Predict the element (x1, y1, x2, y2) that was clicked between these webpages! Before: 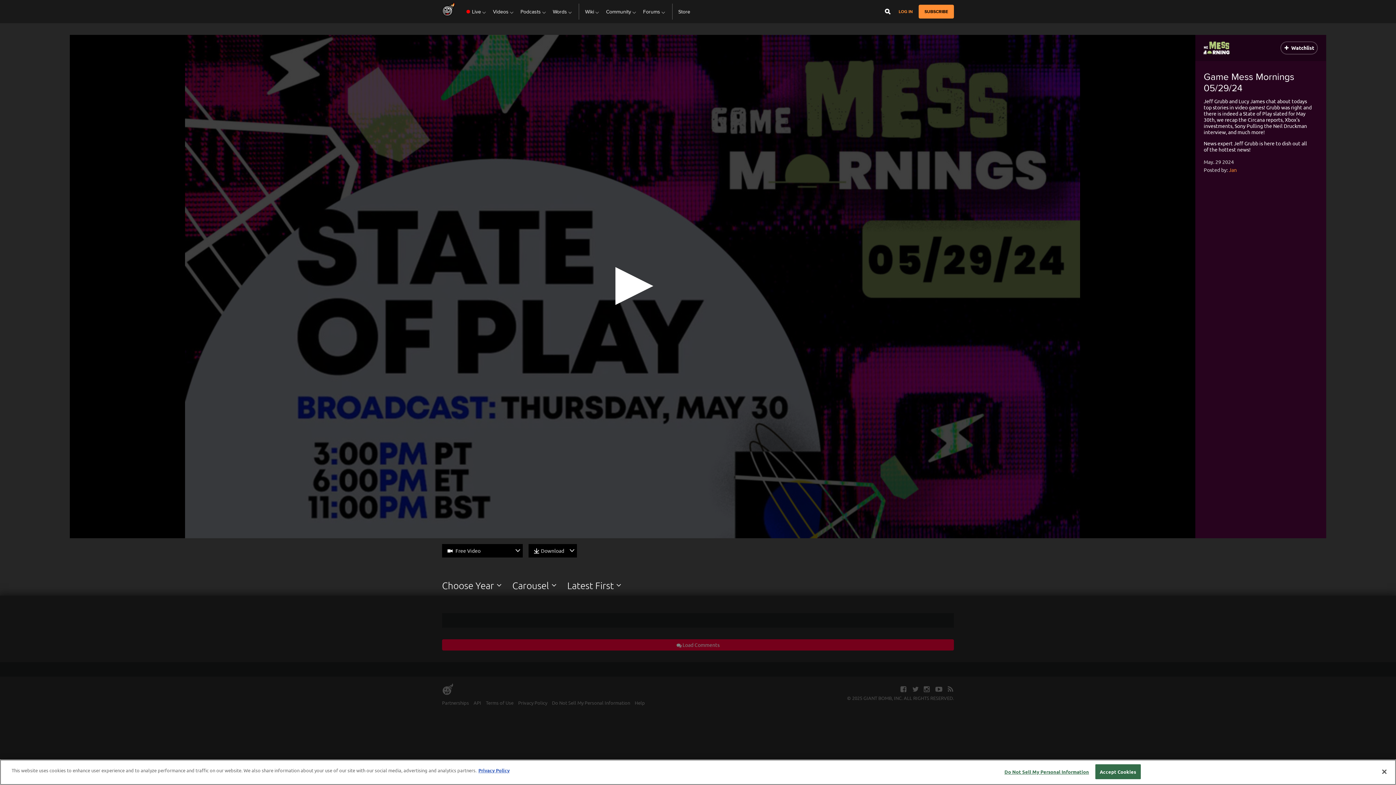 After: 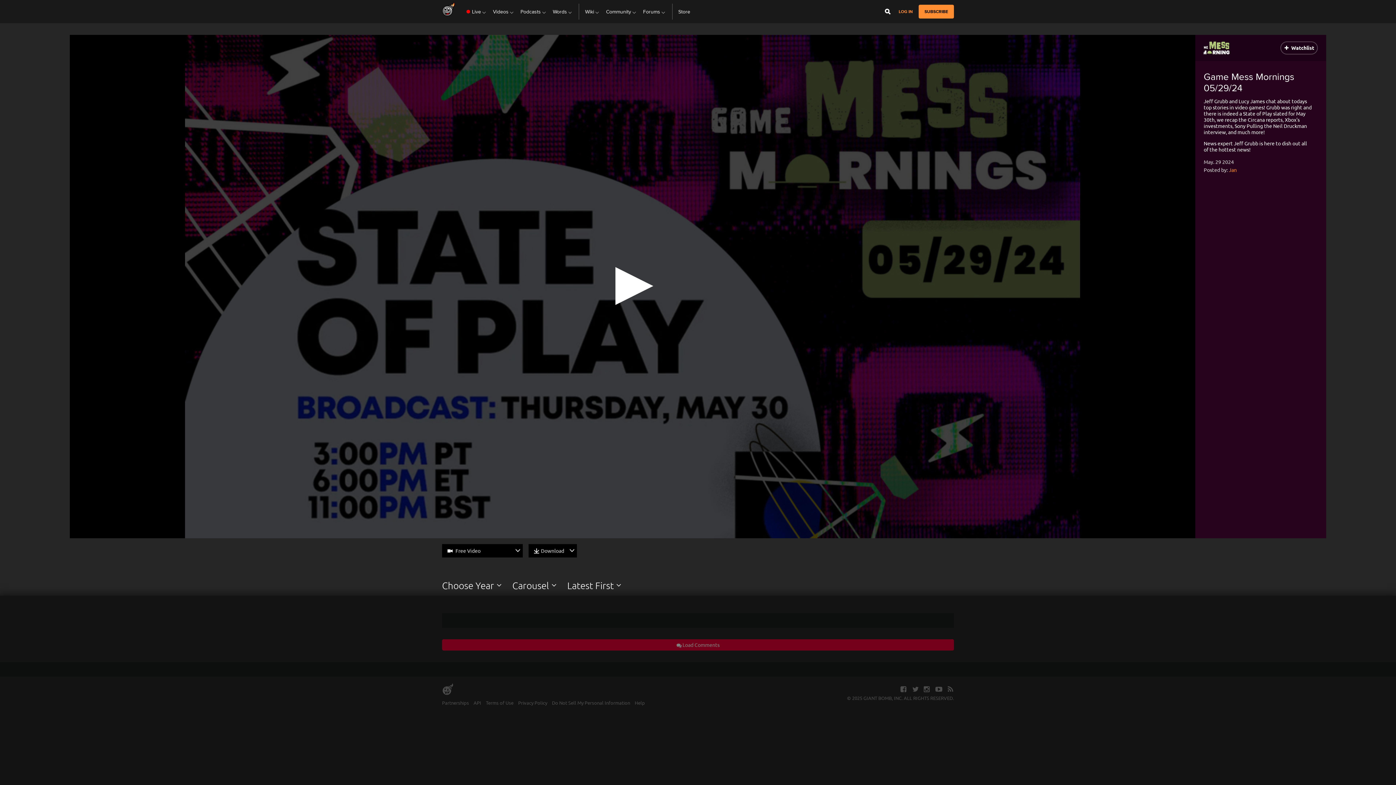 Action: bbox: (1376, 764, 1392, 780) label: Close